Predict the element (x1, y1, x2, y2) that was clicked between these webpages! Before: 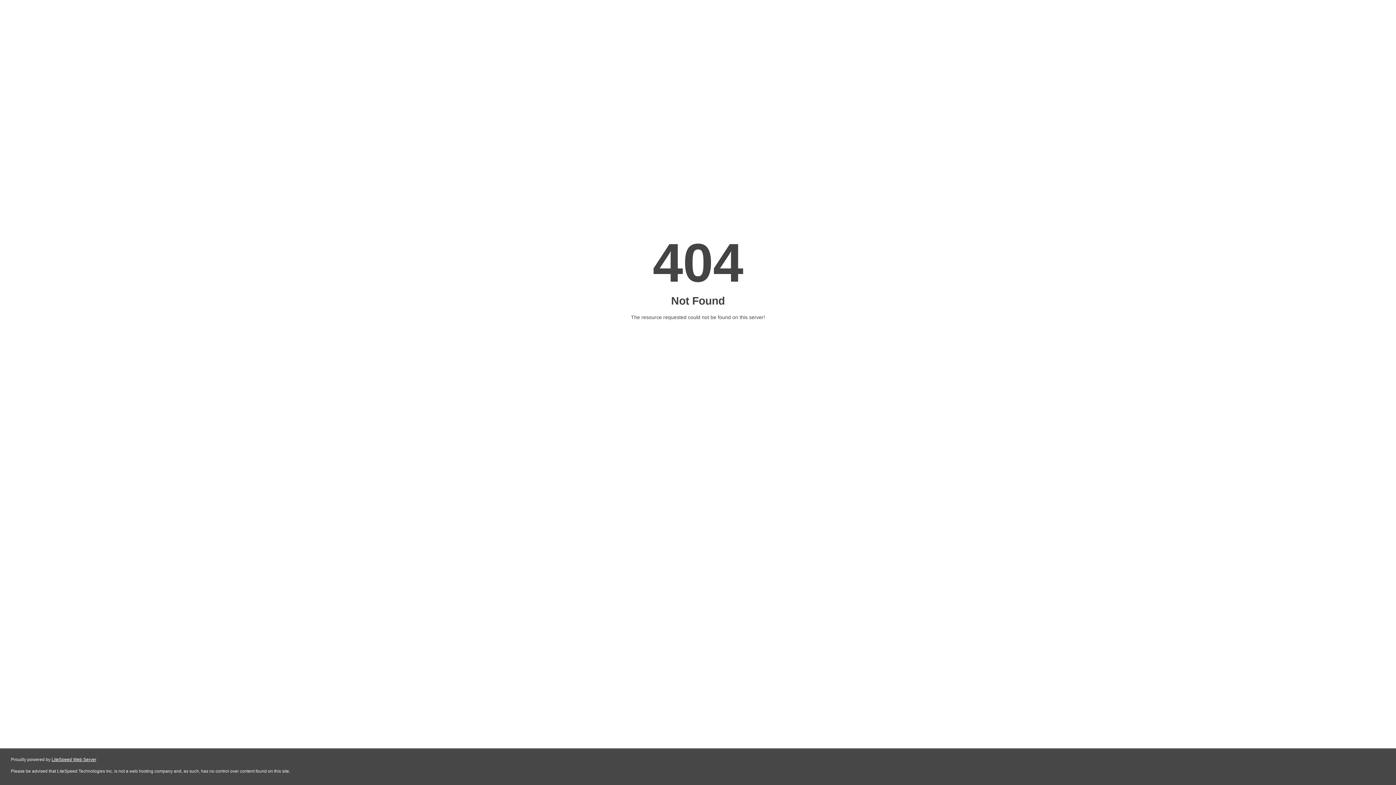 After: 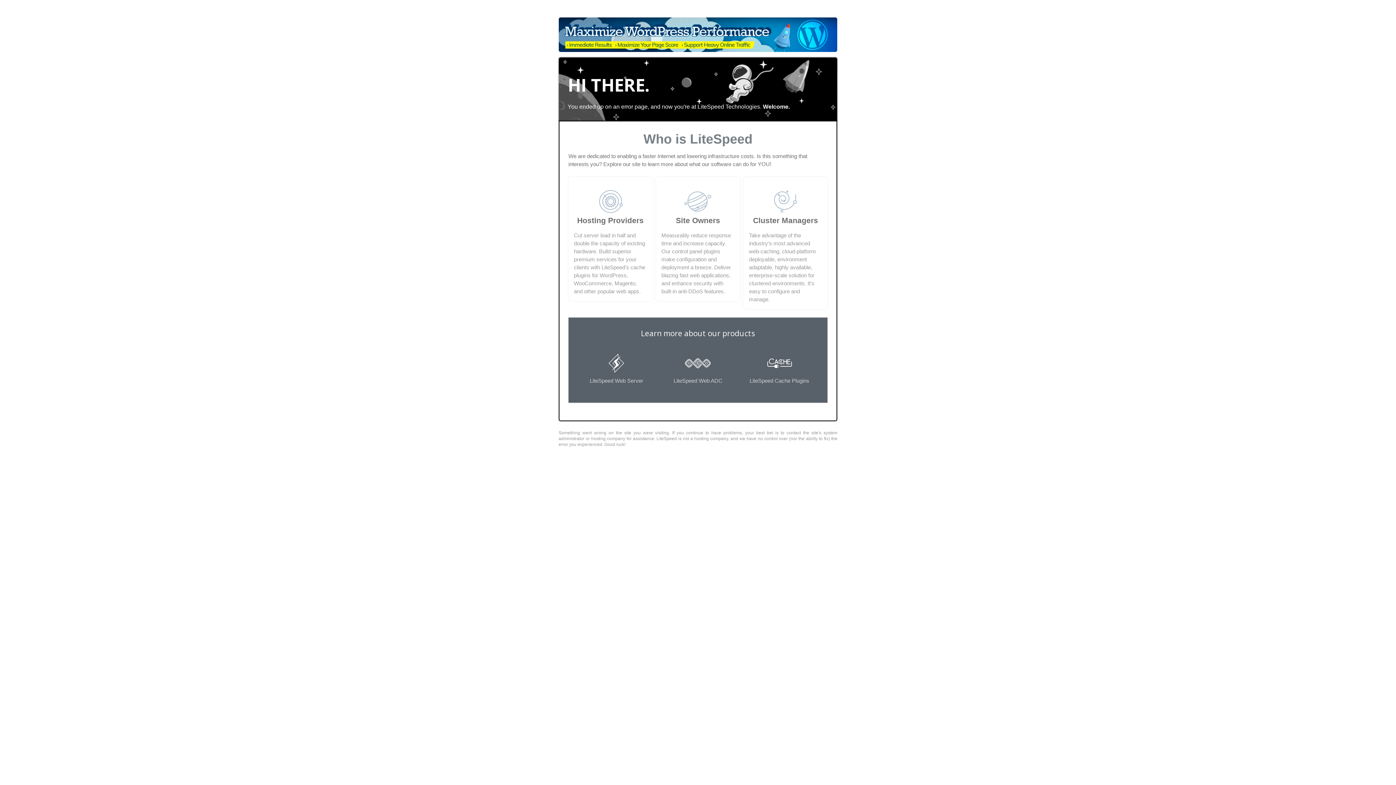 Action: label: LiteSpeed Web Server bbox: (51, 757, 96, 762)